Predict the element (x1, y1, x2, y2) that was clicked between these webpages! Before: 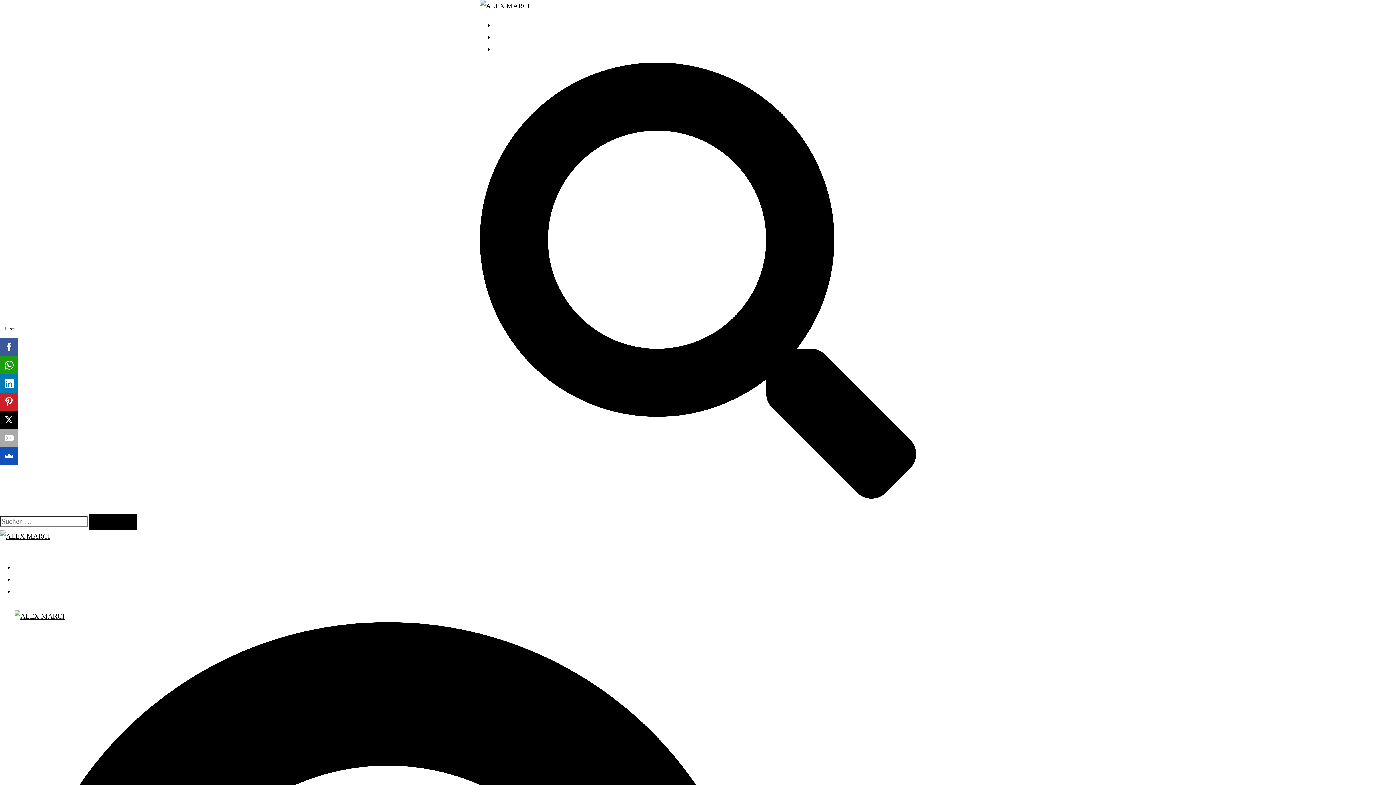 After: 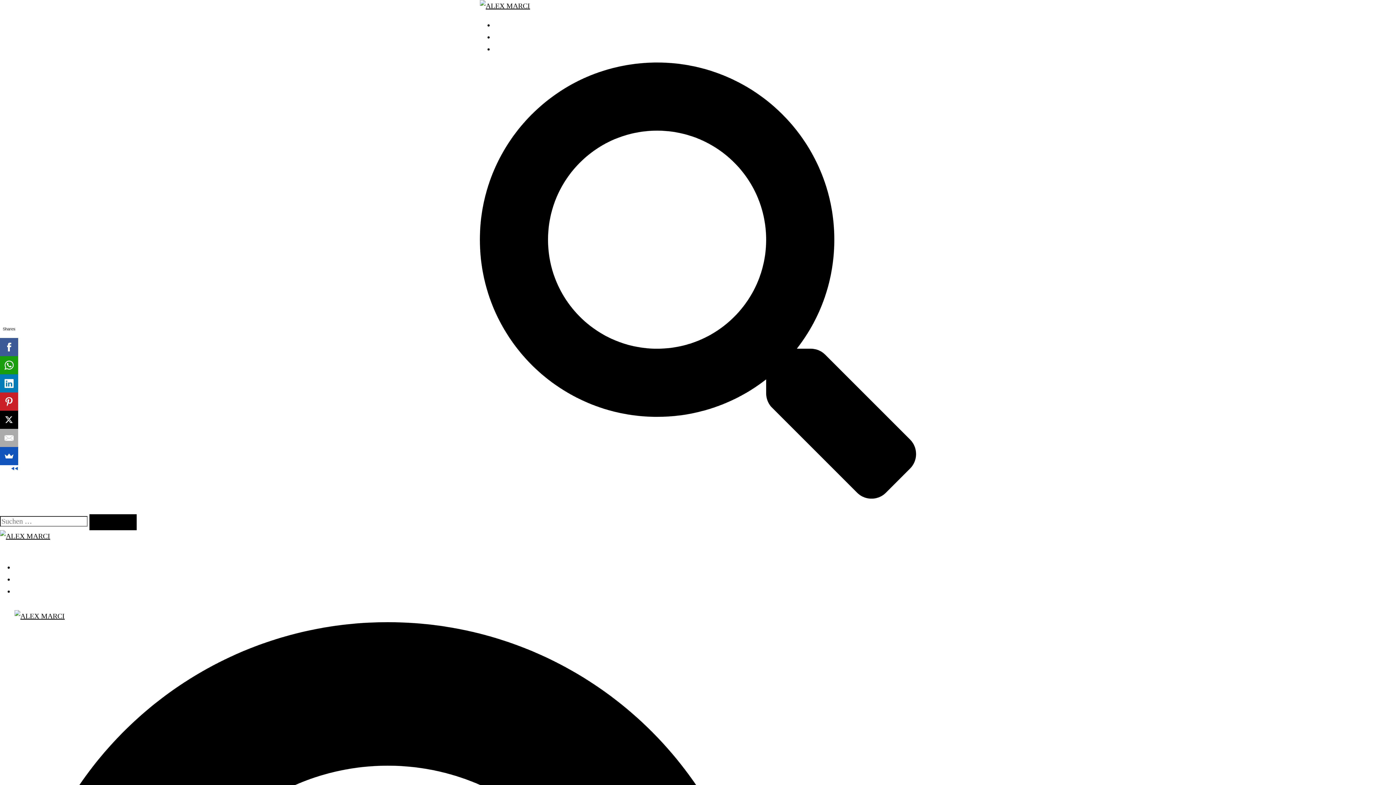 Action: bbox: (0, 410, 18, 429)